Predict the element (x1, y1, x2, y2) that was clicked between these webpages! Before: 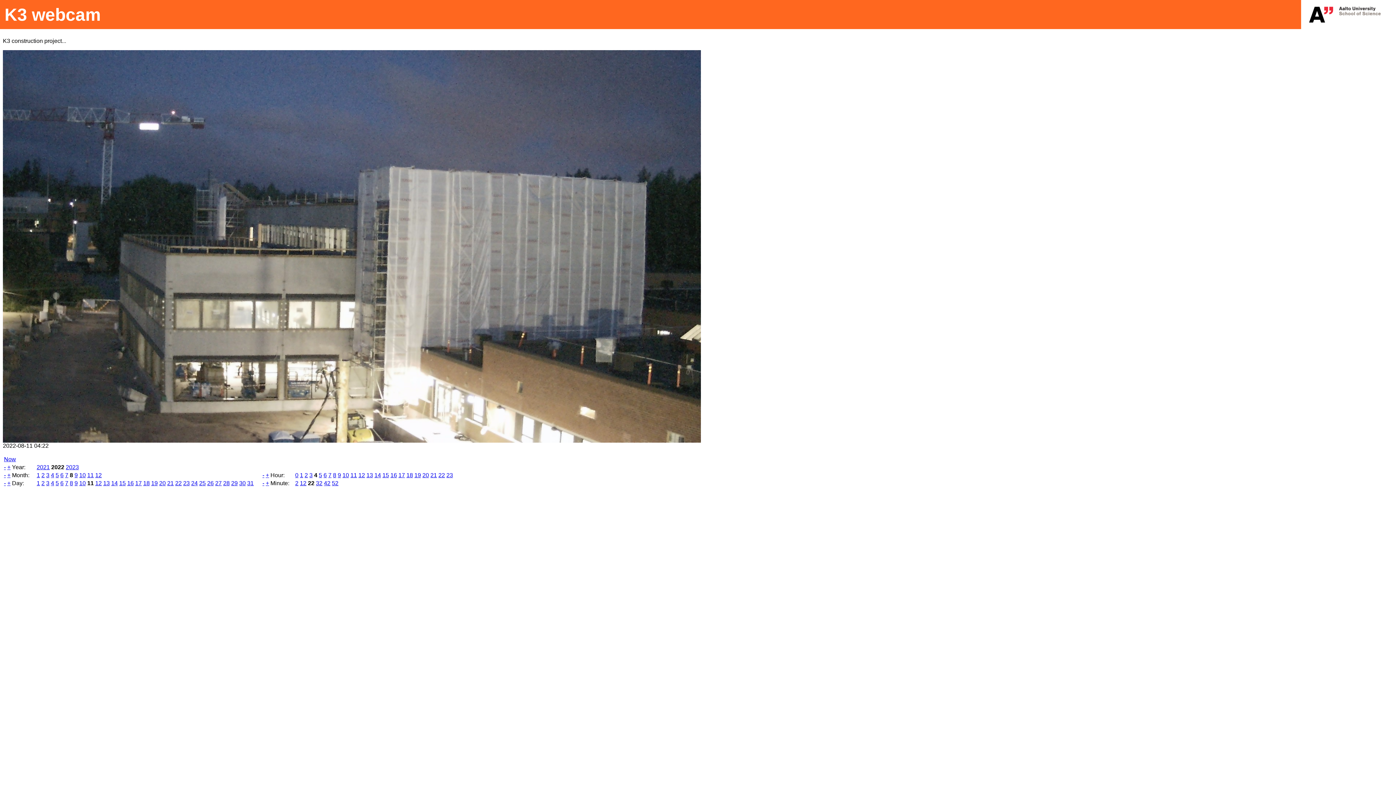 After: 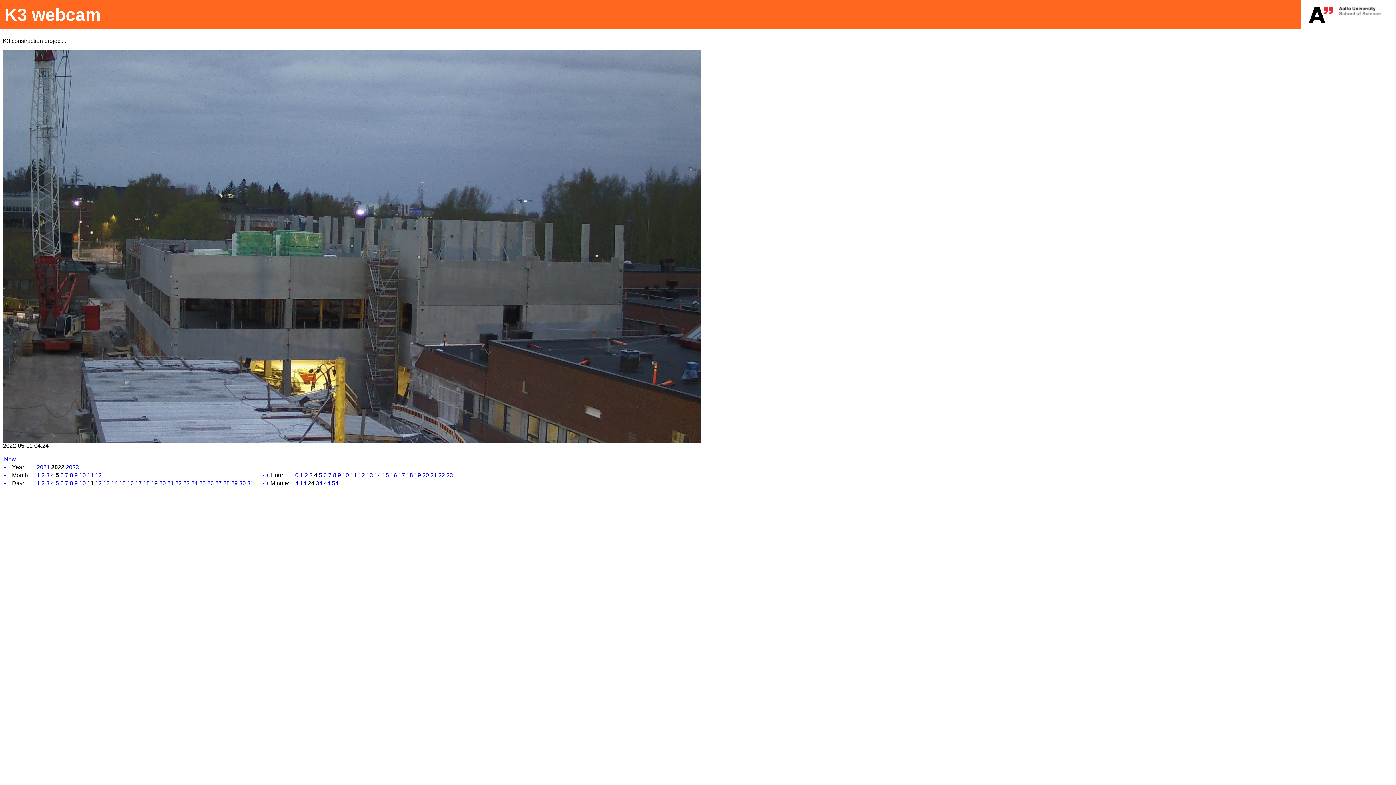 Action: bbox: (55, 472, 58, 478) label: 5